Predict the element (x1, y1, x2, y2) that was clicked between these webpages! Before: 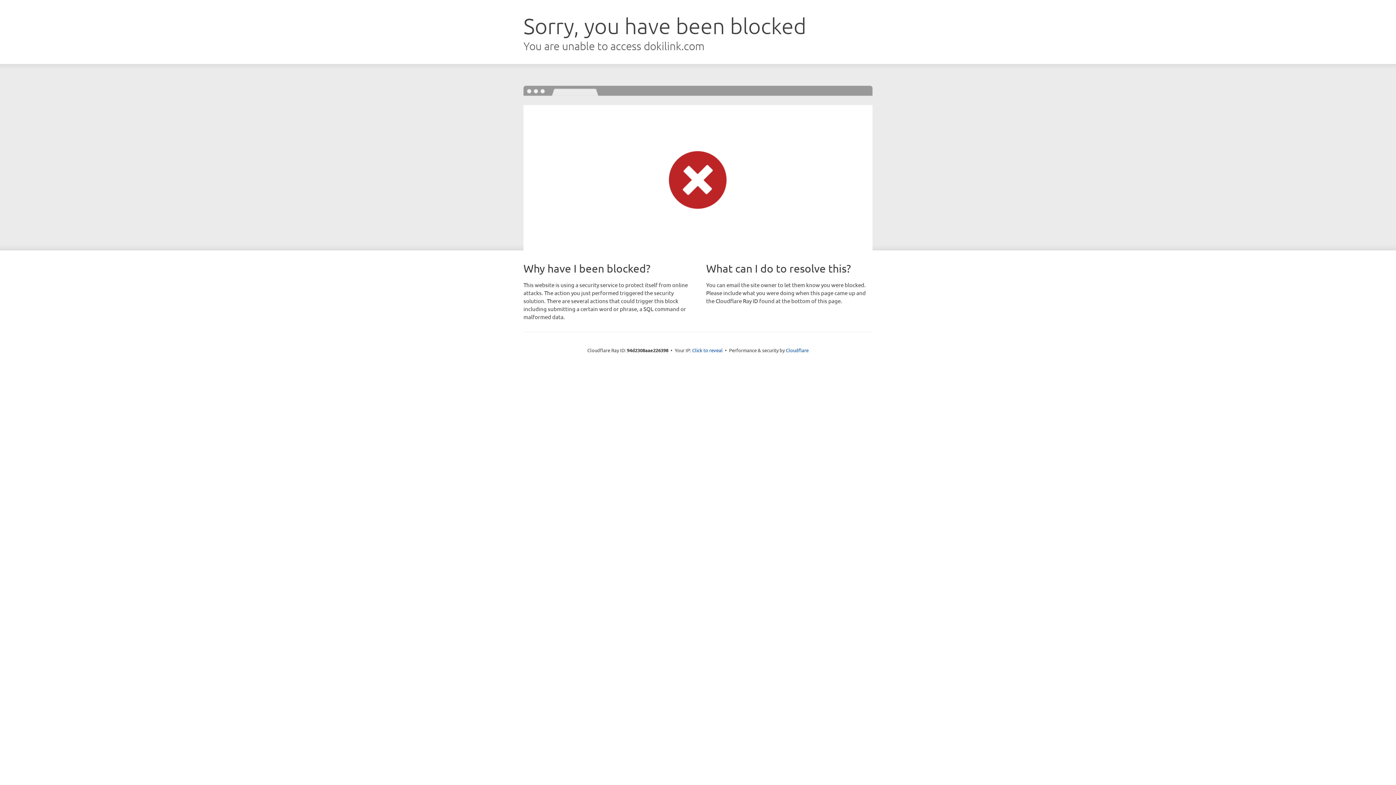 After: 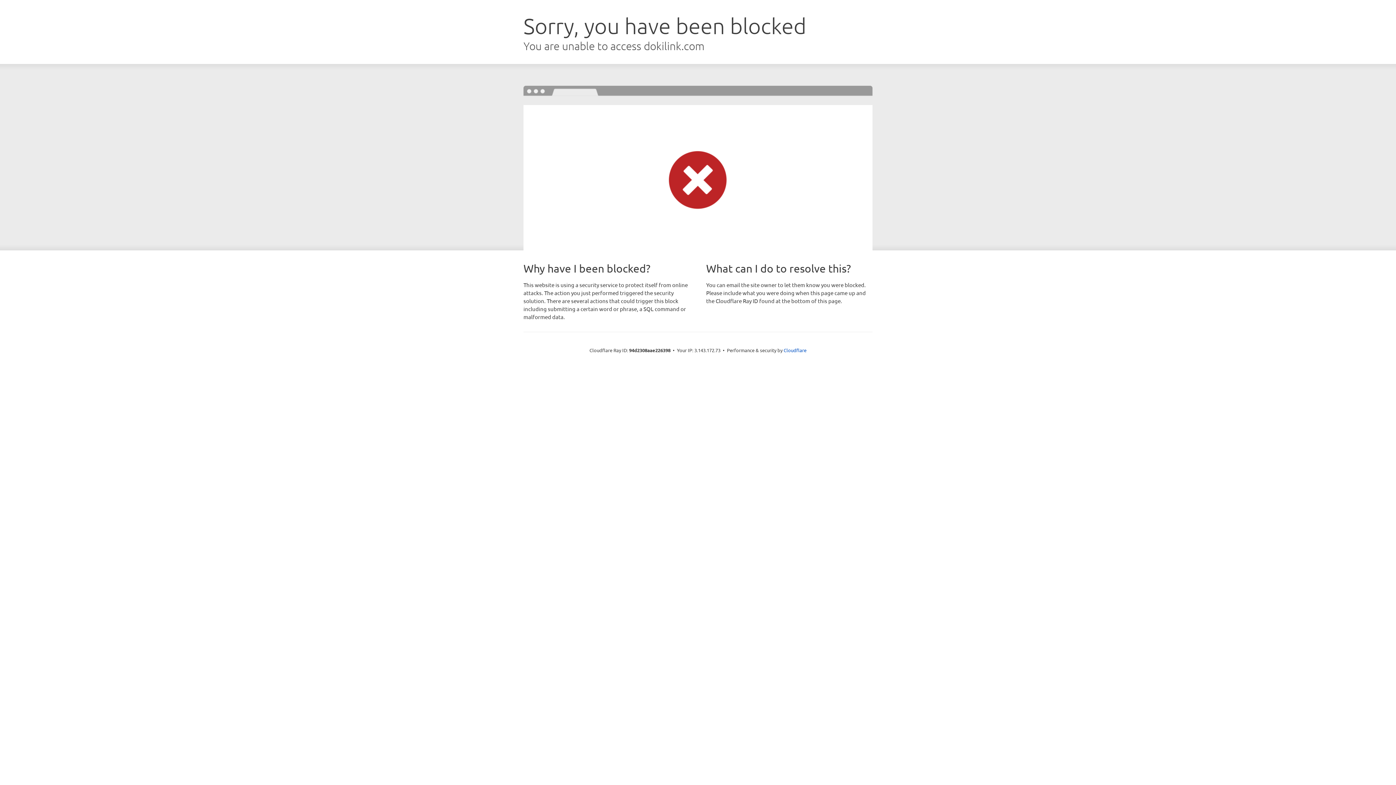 Action: label: Click to reveal bbox: (692, 346, 722, 353)